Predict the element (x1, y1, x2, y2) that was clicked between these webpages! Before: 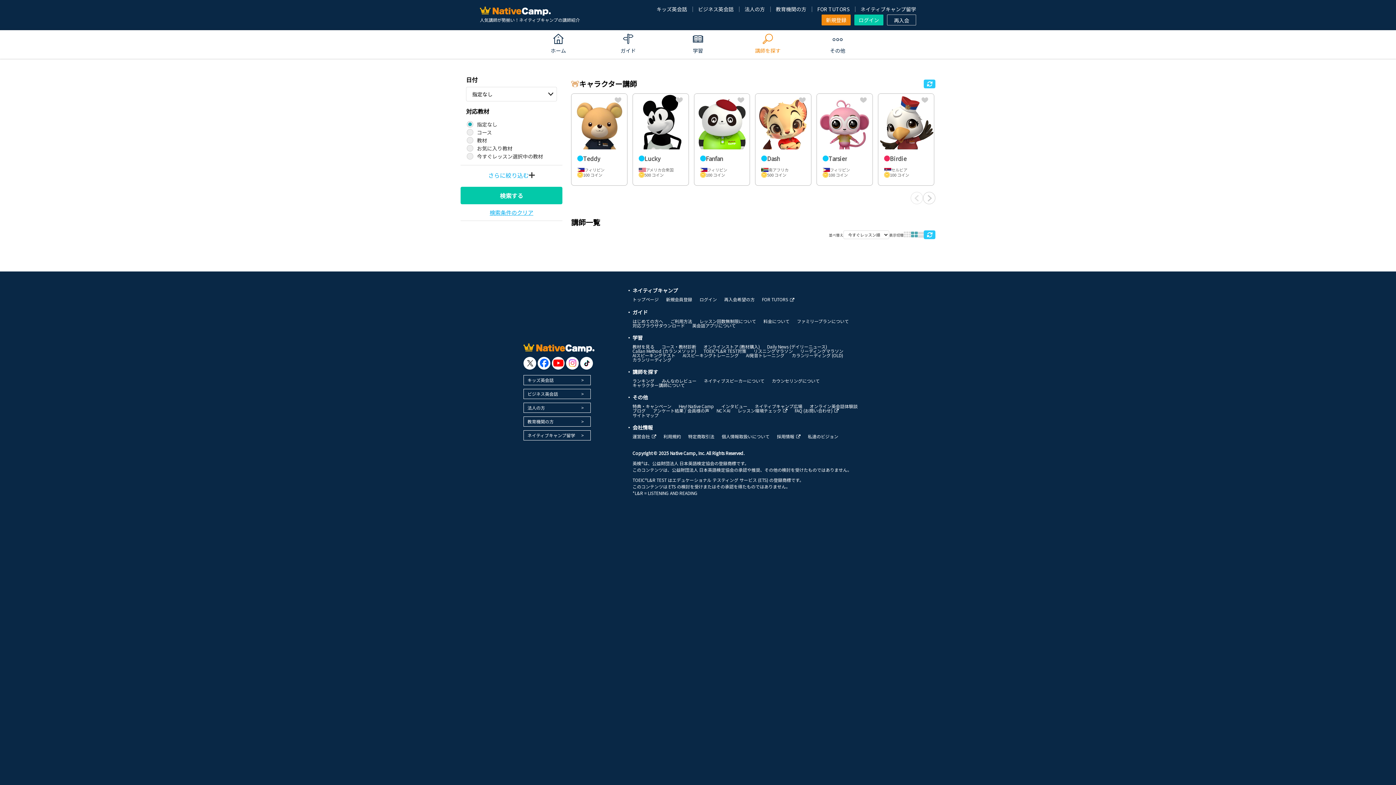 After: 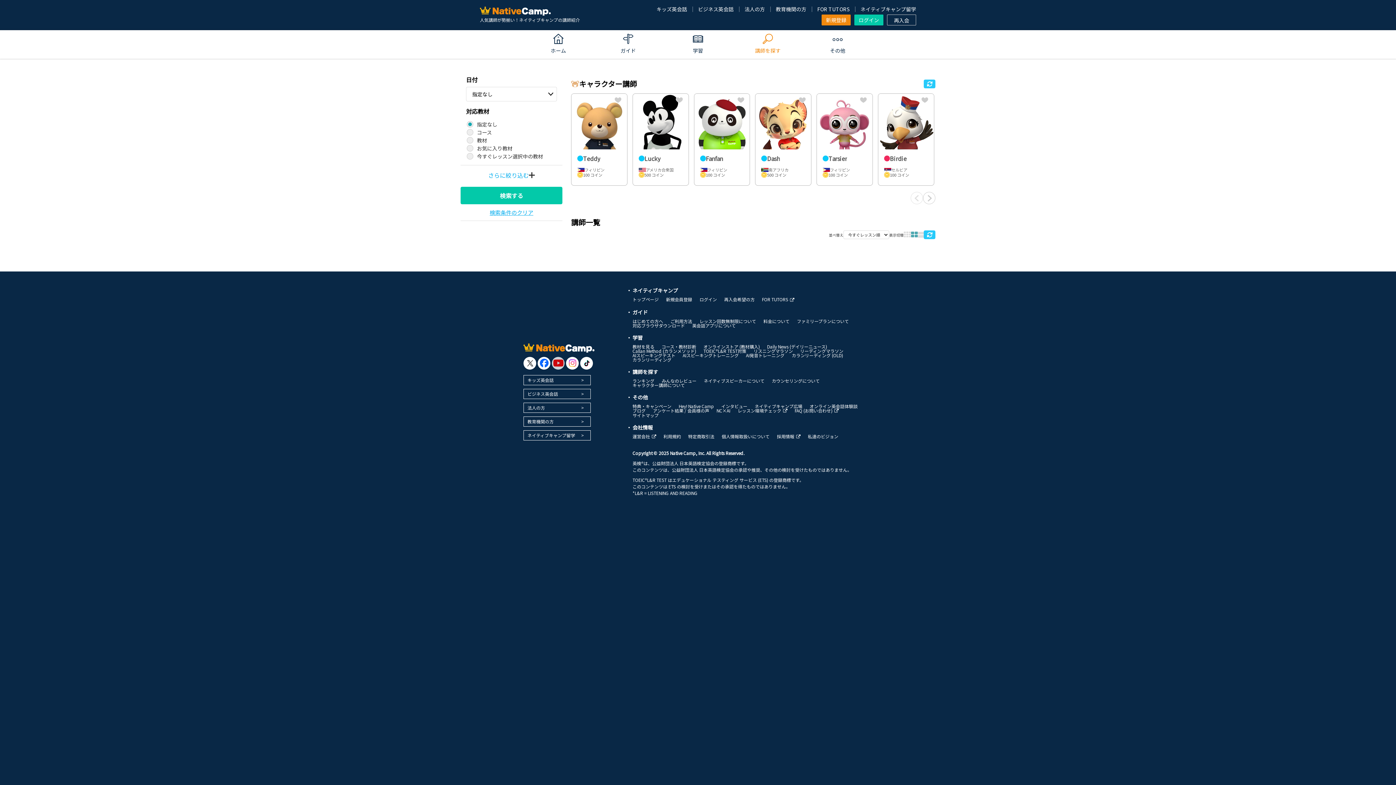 Action: label: go to youtube bbox: (552, 356, 564, 369)